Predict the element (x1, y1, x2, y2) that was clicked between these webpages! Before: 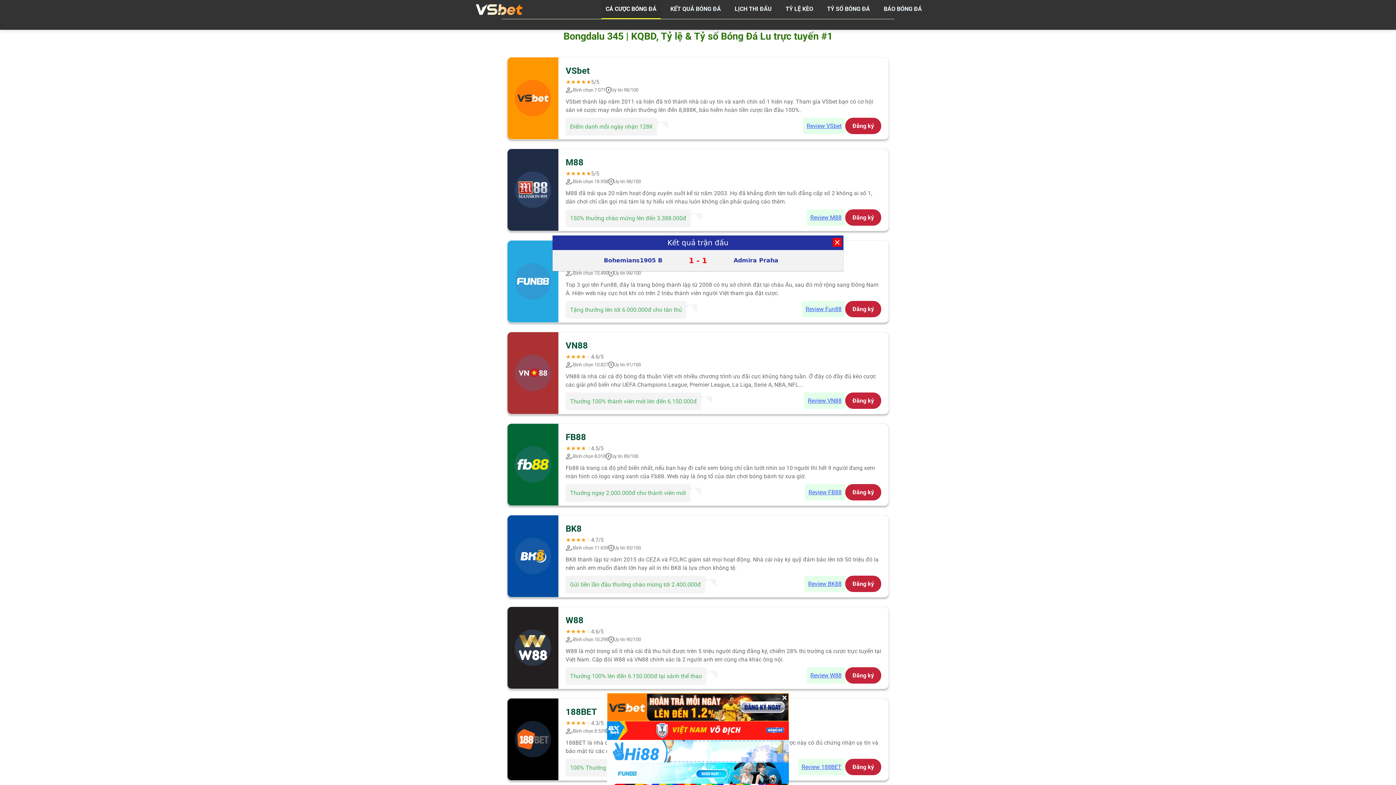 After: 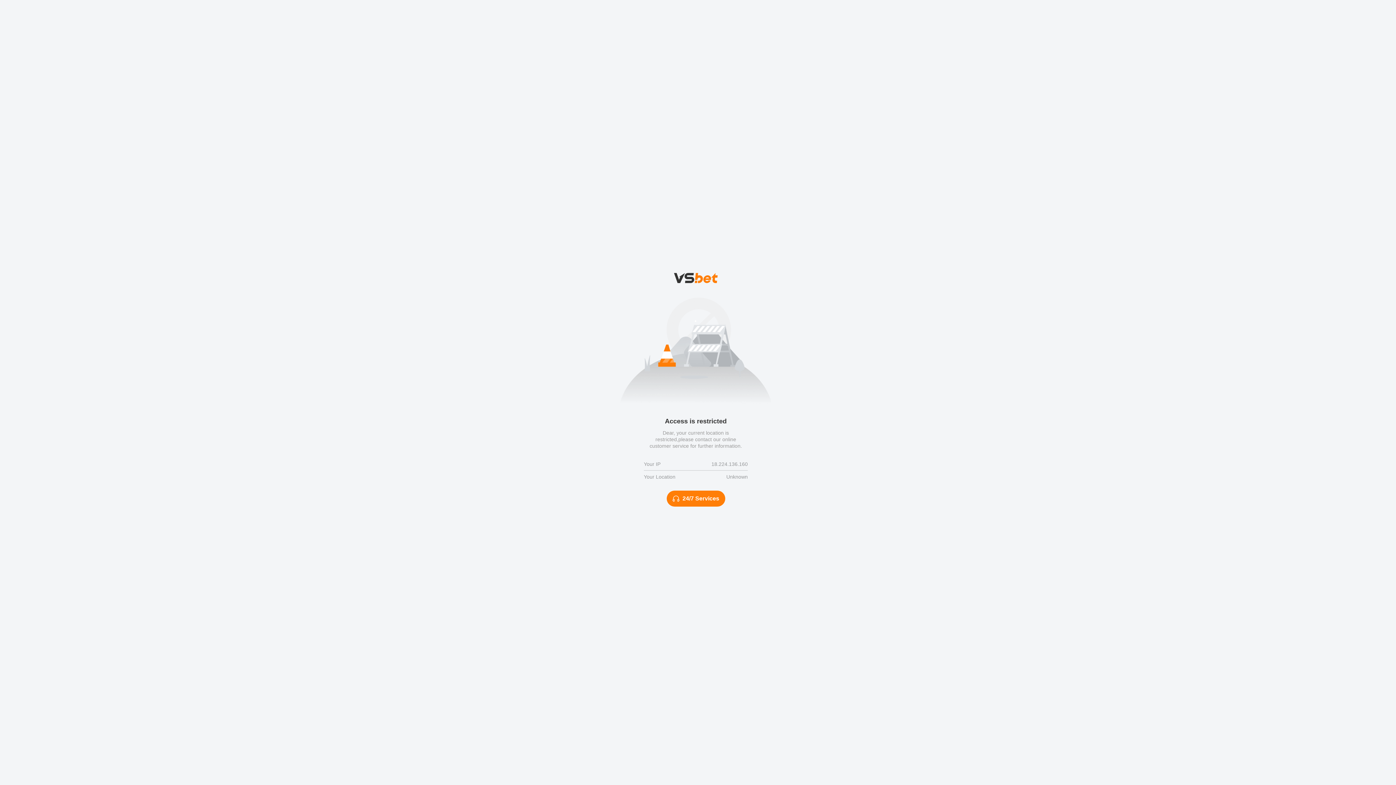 Action: bbox: (845, 209, 881, 225) label: Đăng ký